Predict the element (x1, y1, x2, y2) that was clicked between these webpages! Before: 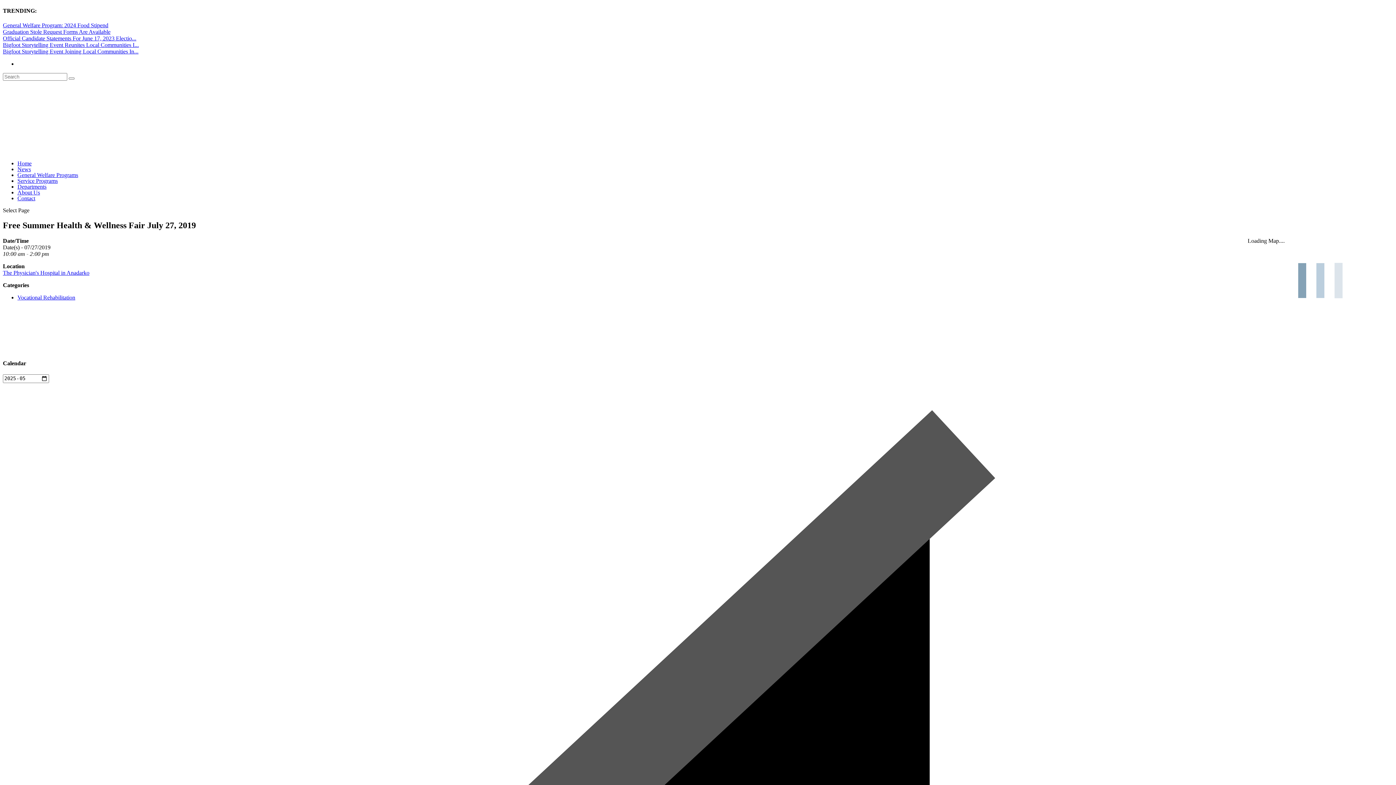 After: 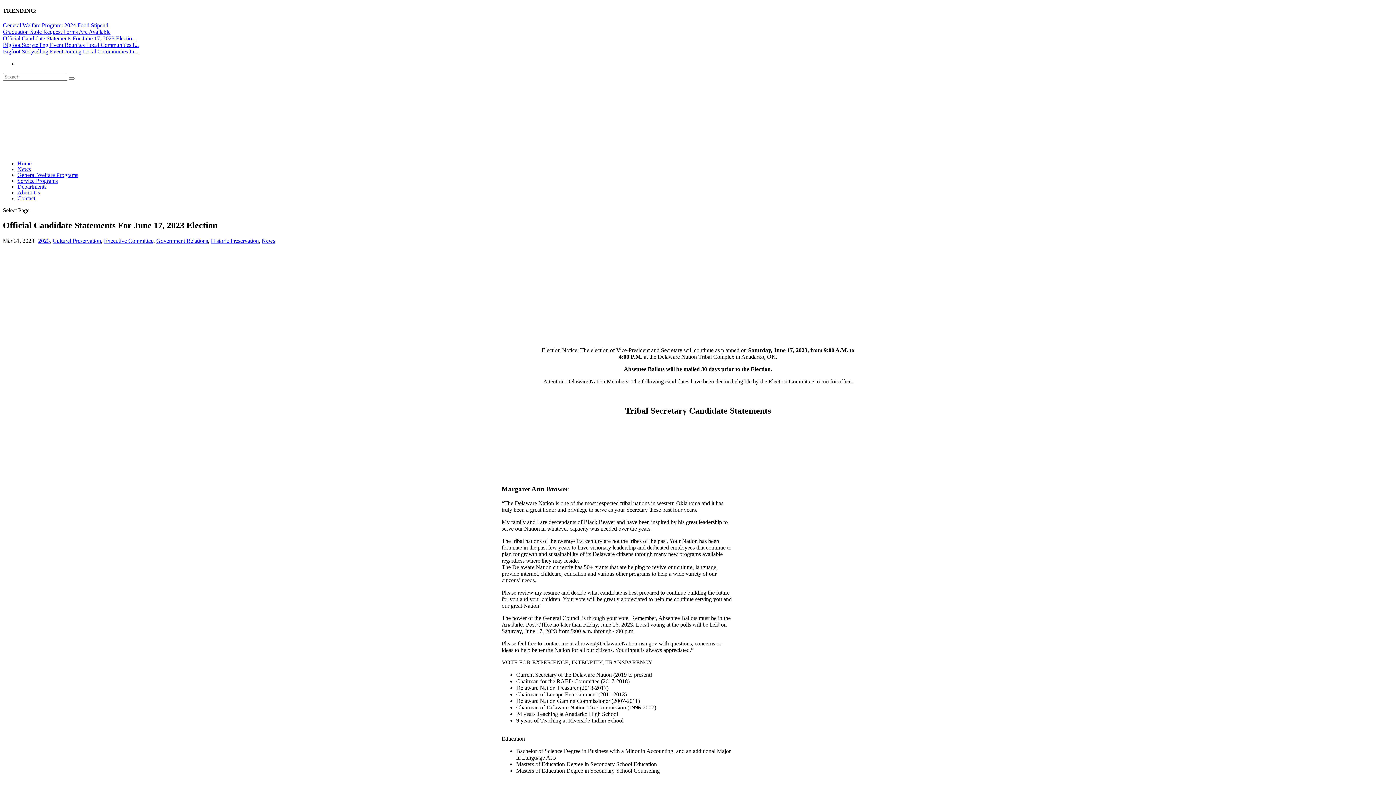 Action: bbox: (2, 35, 136, 41) label: Official Candidate Statements For June 17, 2023 Electio...